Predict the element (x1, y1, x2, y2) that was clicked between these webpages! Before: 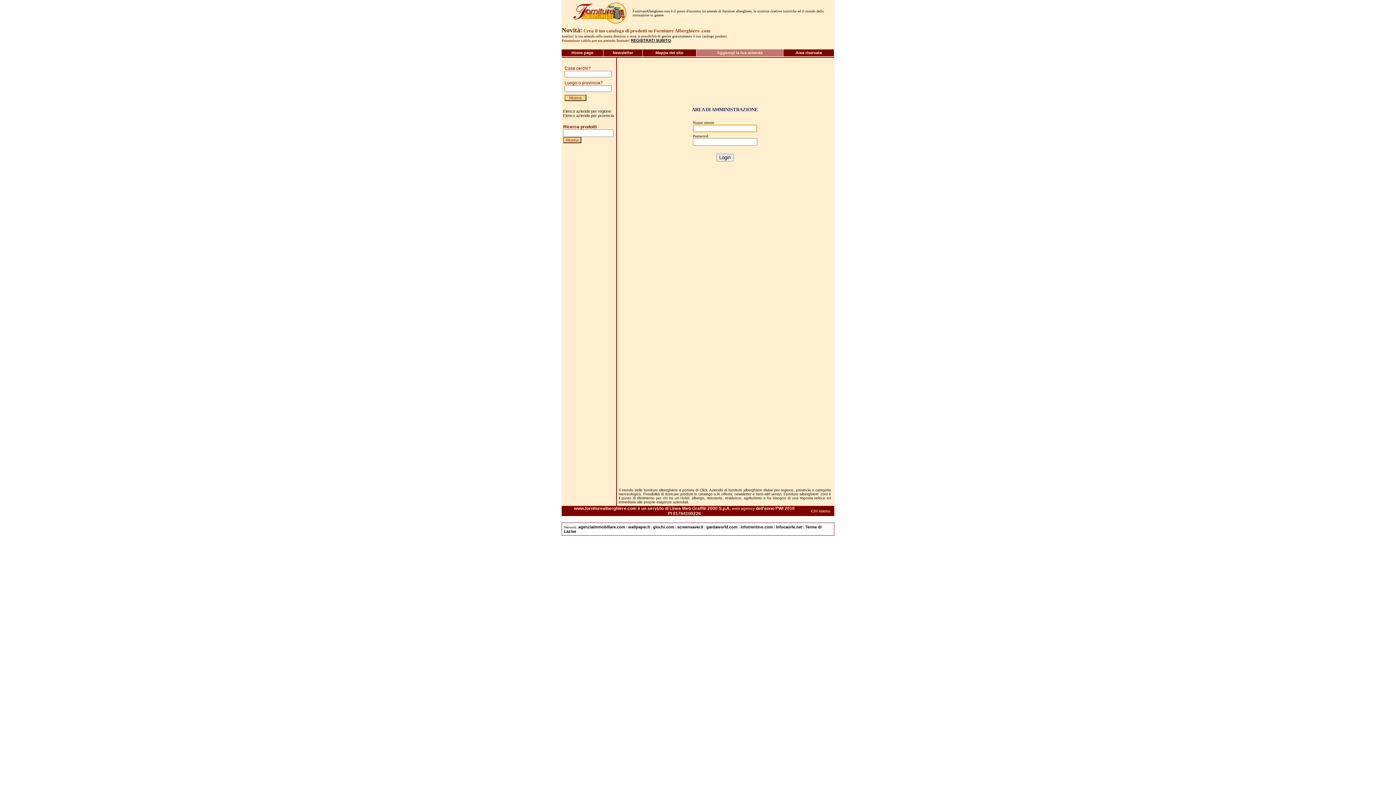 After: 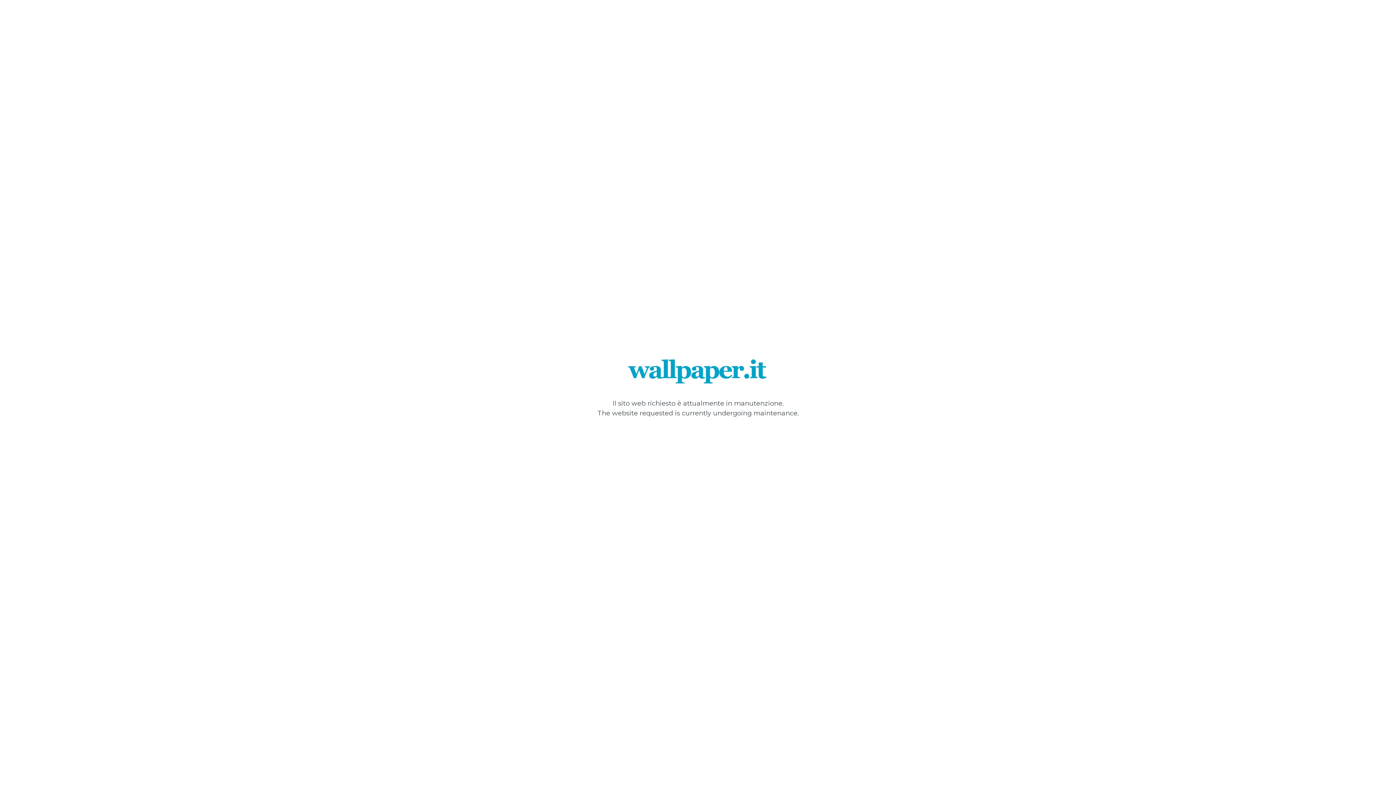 Action: label: wallpaper.it bbox: (628, 525, 650, 529)